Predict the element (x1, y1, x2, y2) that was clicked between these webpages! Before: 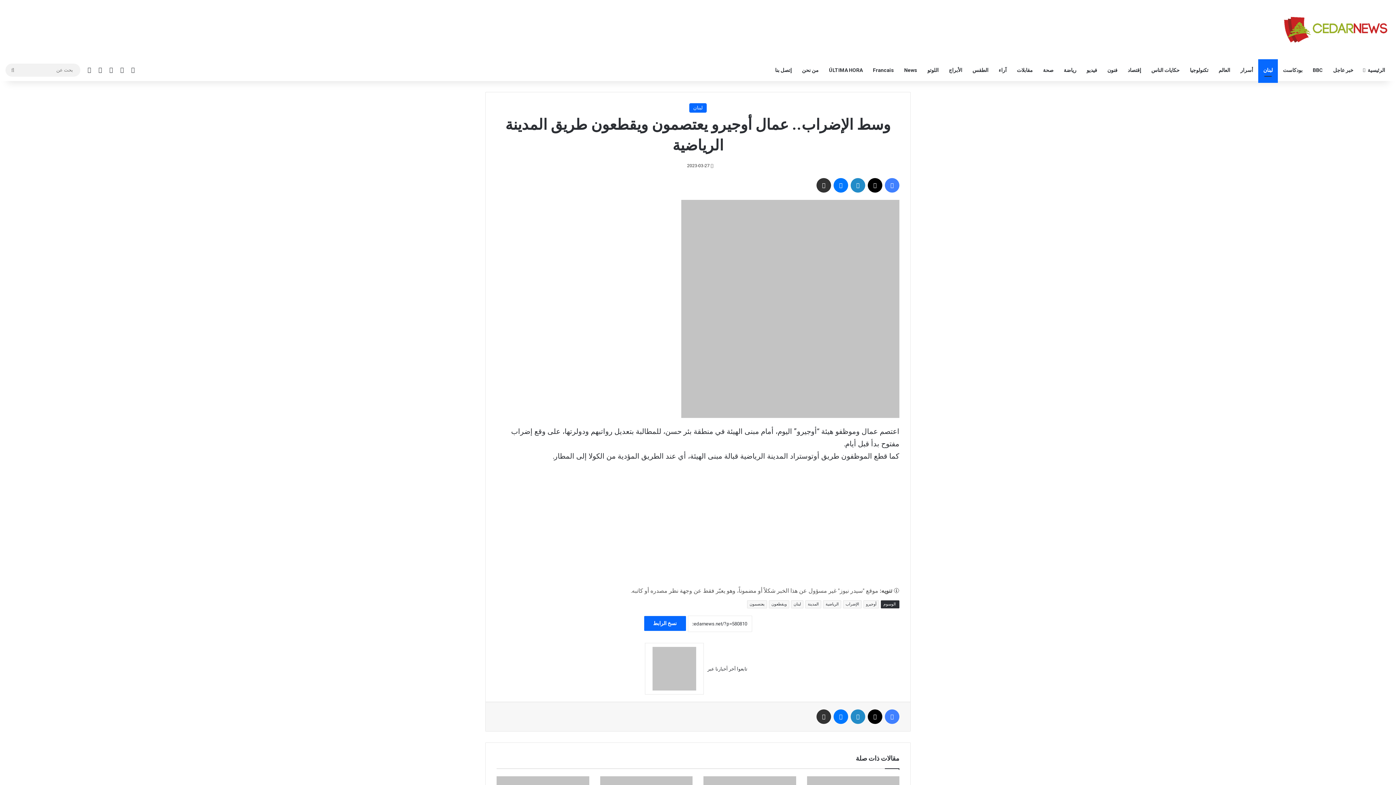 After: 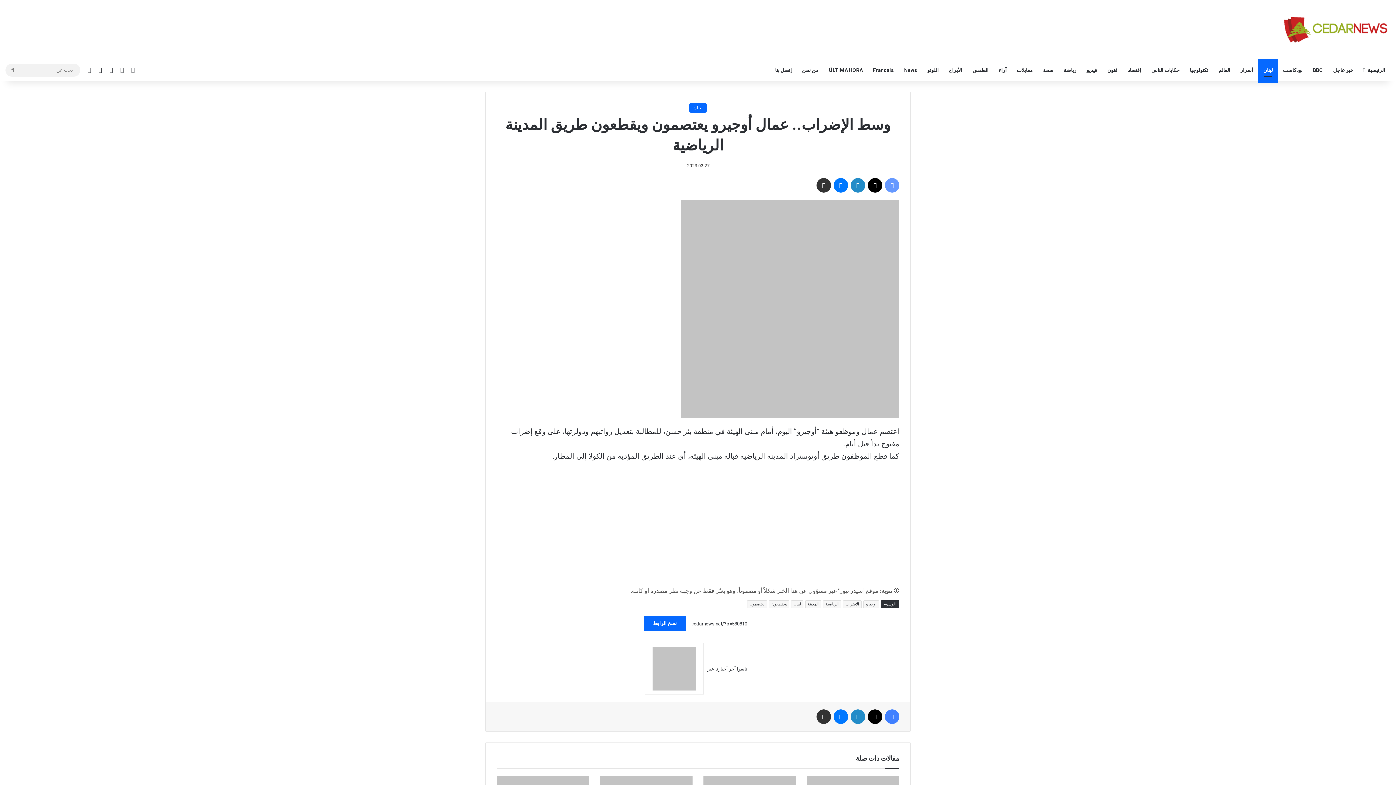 Action: bbox: (885, 178, 899, 192) label: فيسبوك